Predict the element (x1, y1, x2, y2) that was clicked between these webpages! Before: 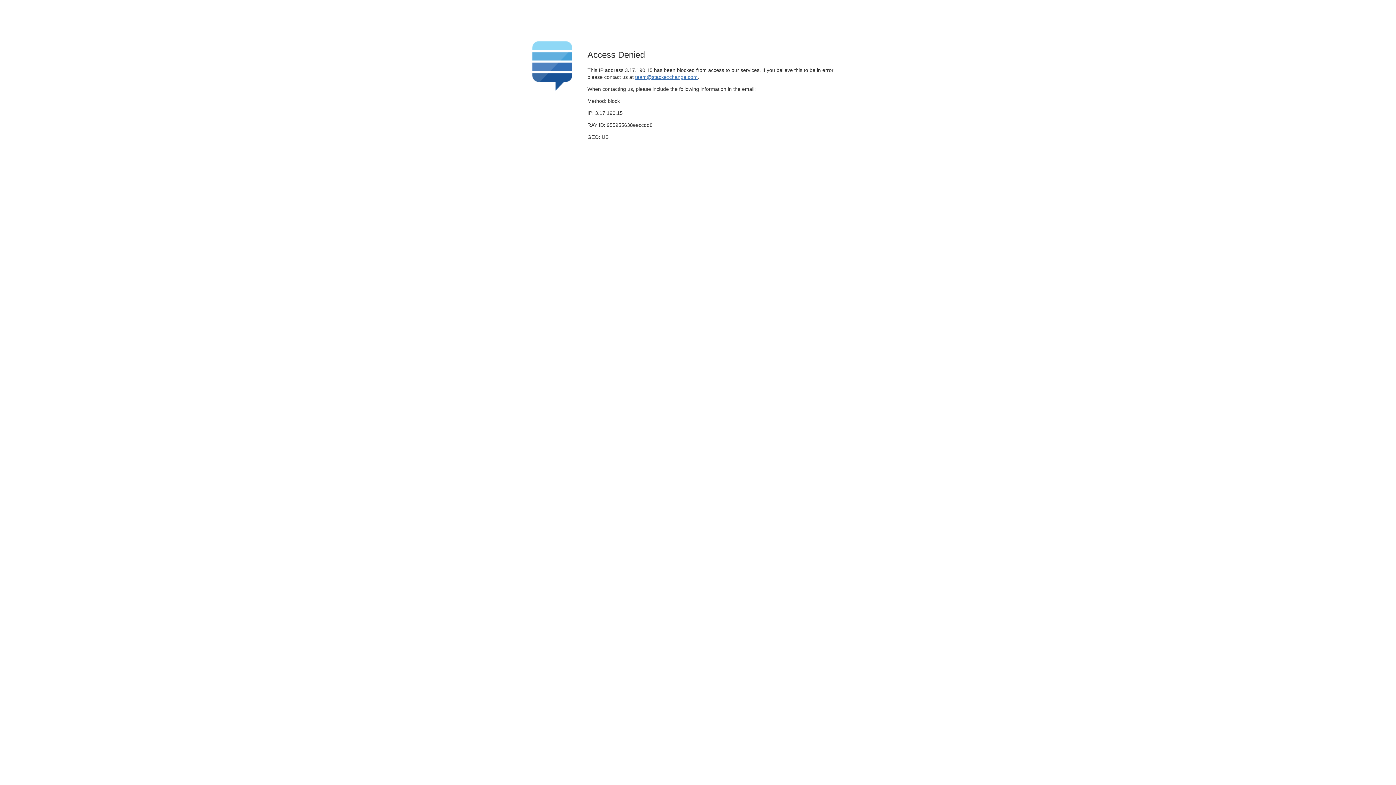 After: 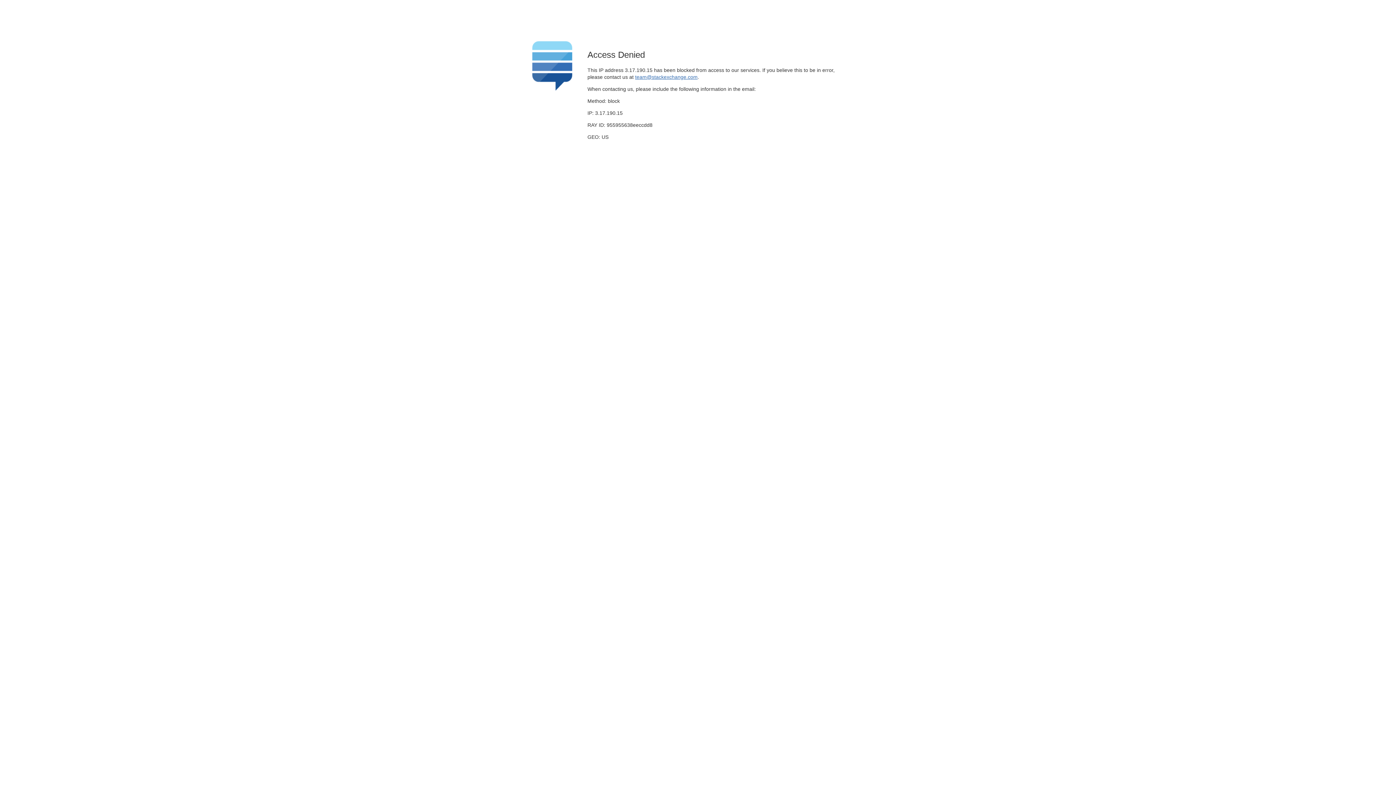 Action: label: team@stackexchange.com bbox: (635, 74, 697, 79)